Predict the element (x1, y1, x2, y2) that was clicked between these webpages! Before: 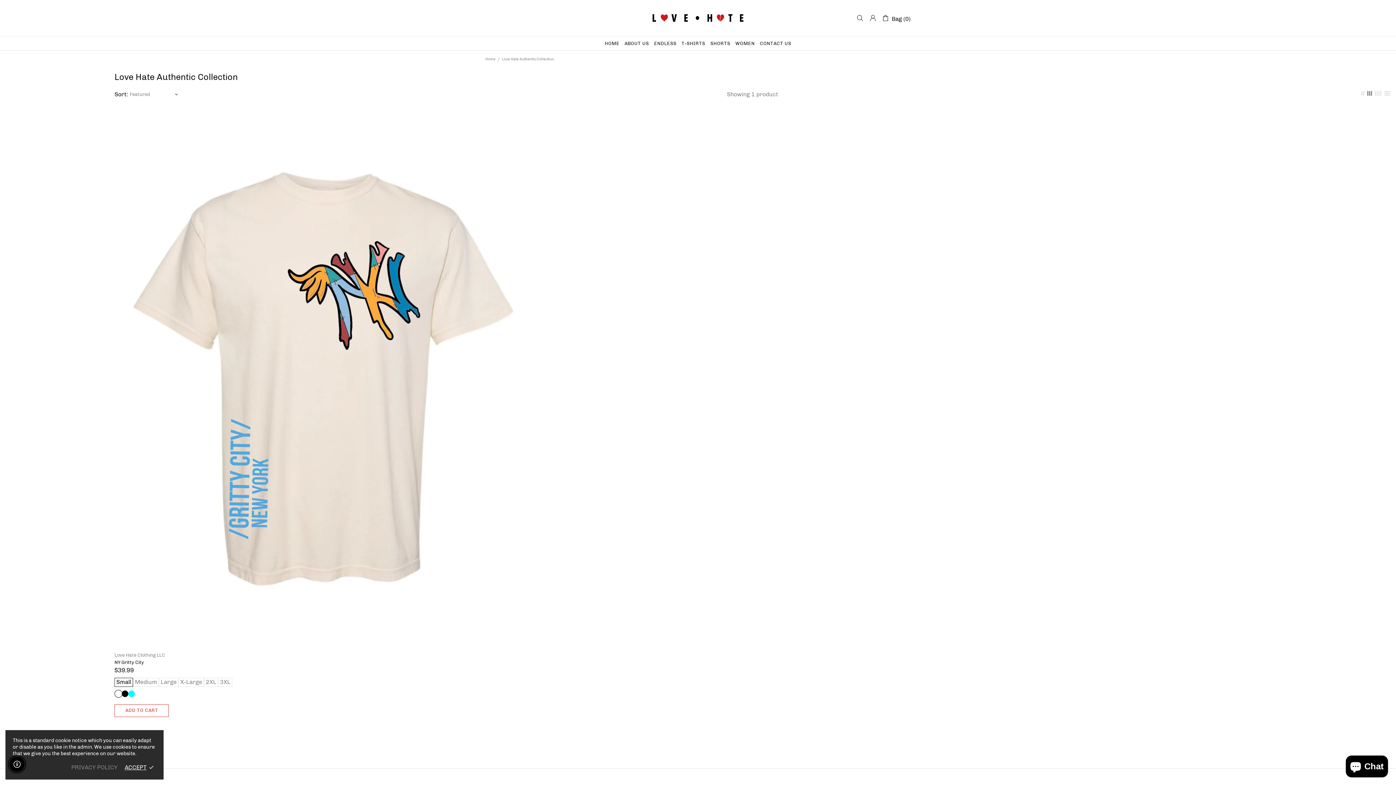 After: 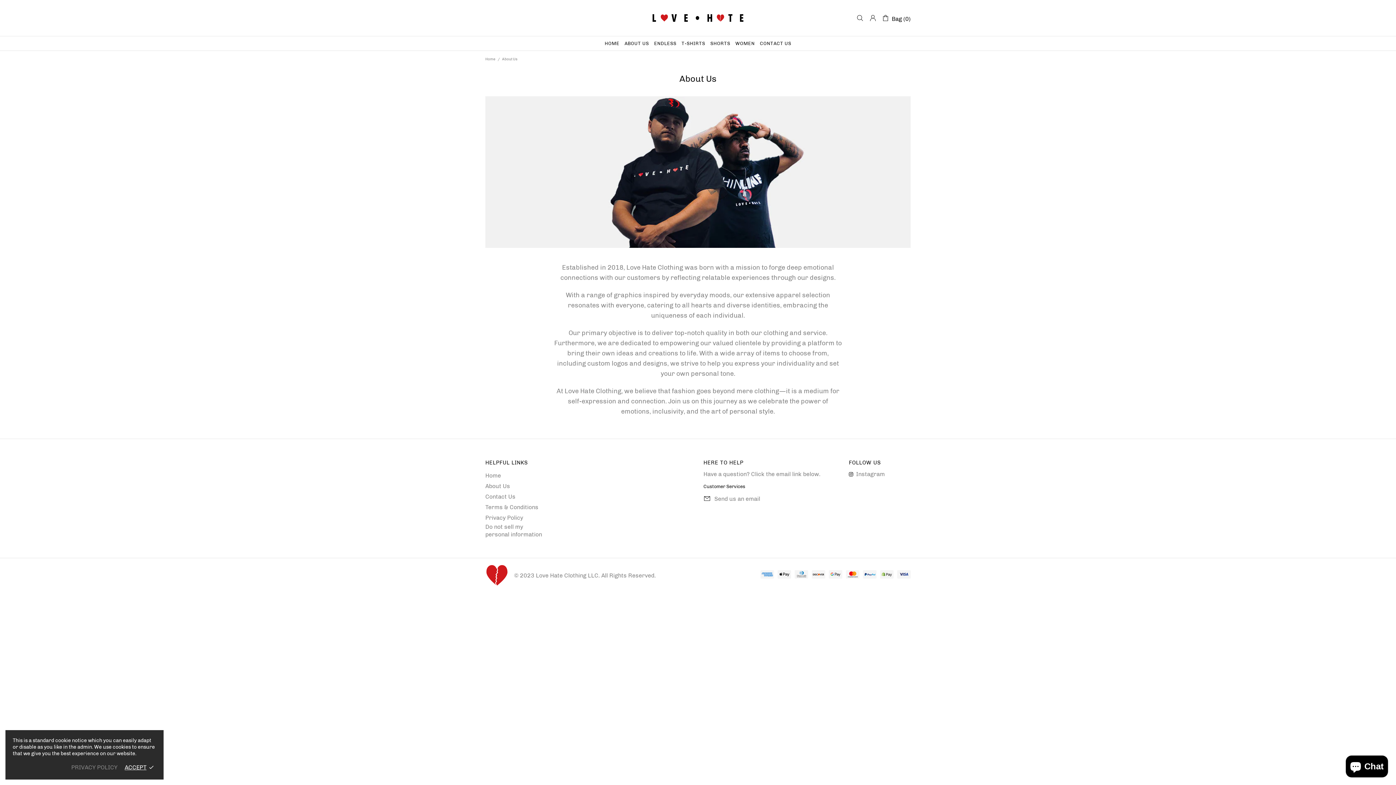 Action: label: ABOUT US bbox: (622, 36, 651, 50)